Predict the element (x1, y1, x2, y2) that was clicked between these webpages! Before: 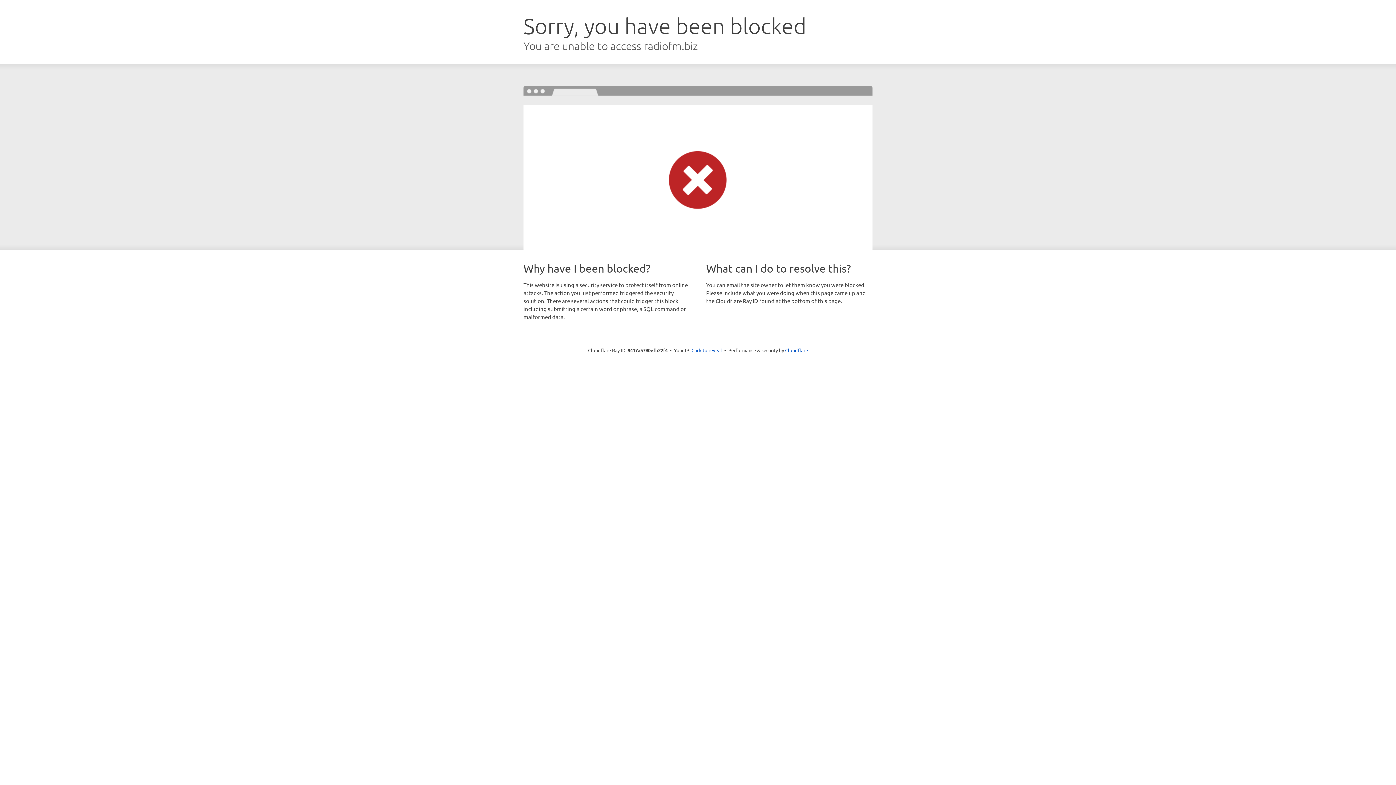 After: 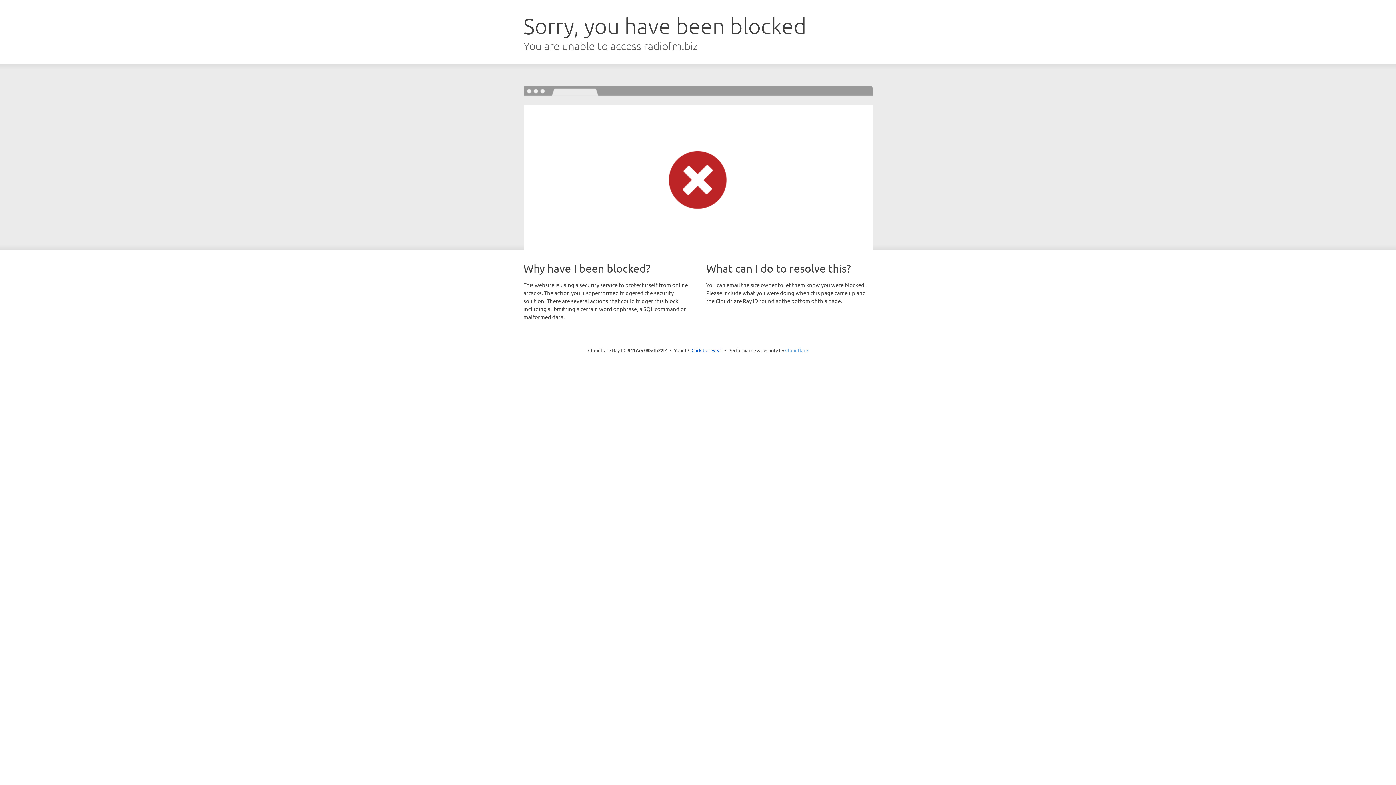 Action: label: Cloudflare bbox: (785, 347, 808, 353)